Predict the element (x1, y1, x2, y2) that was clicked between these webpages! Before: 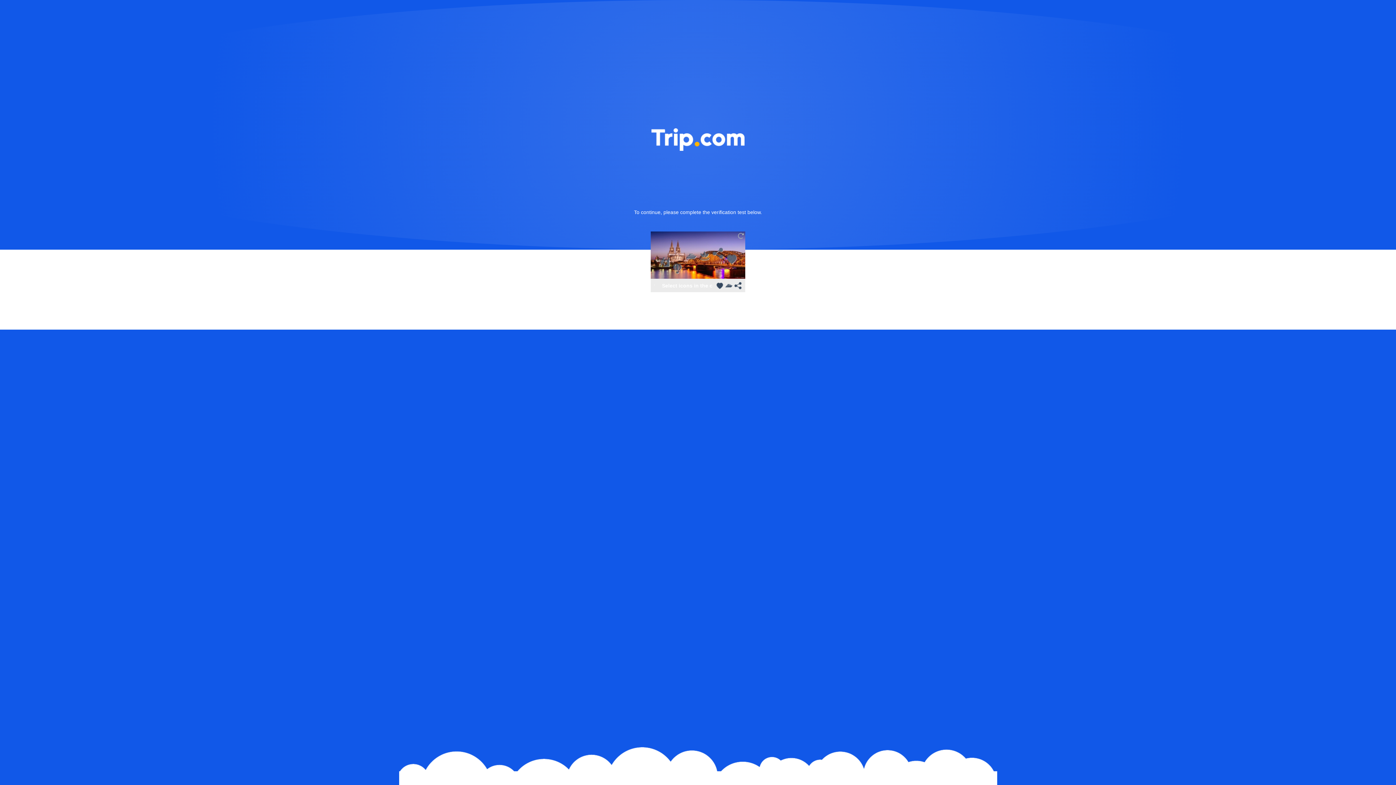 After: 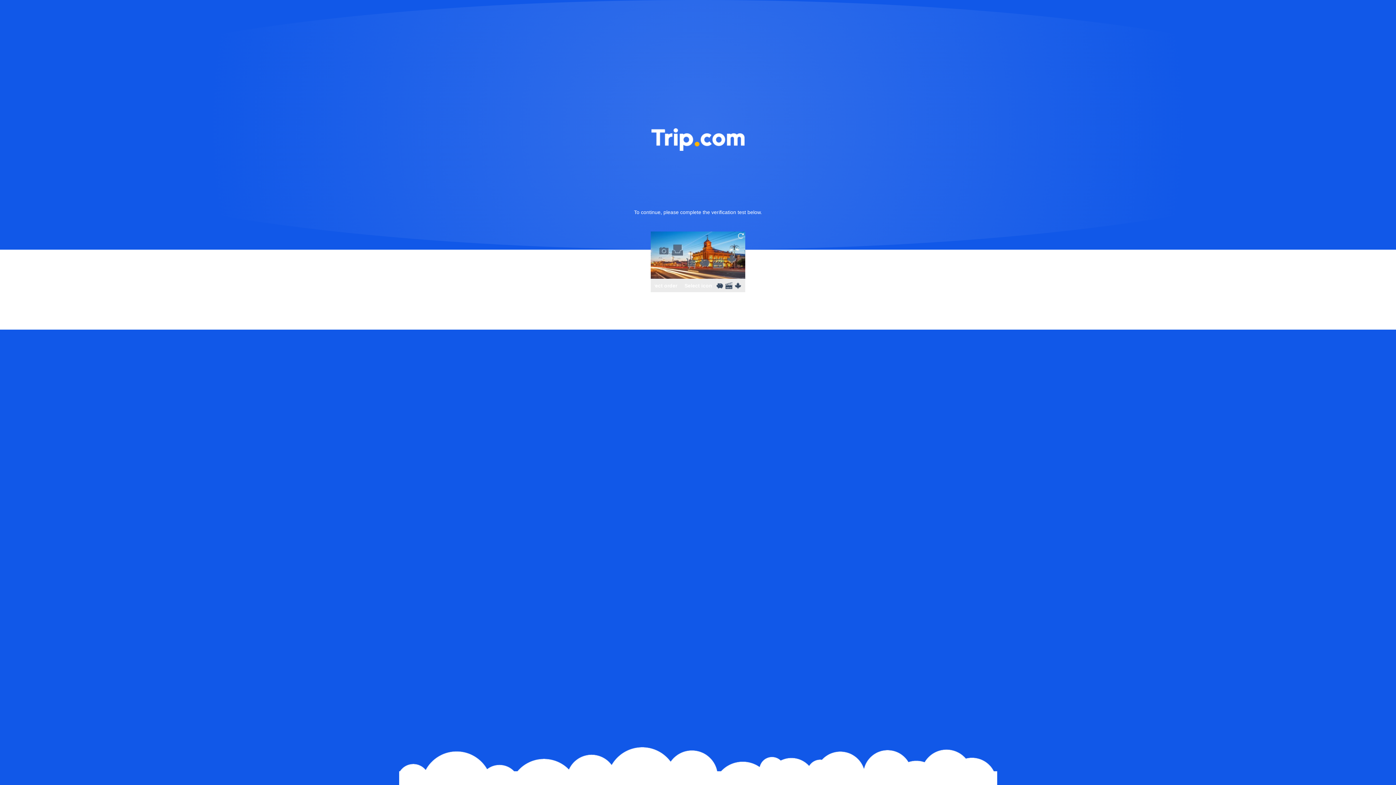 Action: bbox: (736, 231, 745, 240)